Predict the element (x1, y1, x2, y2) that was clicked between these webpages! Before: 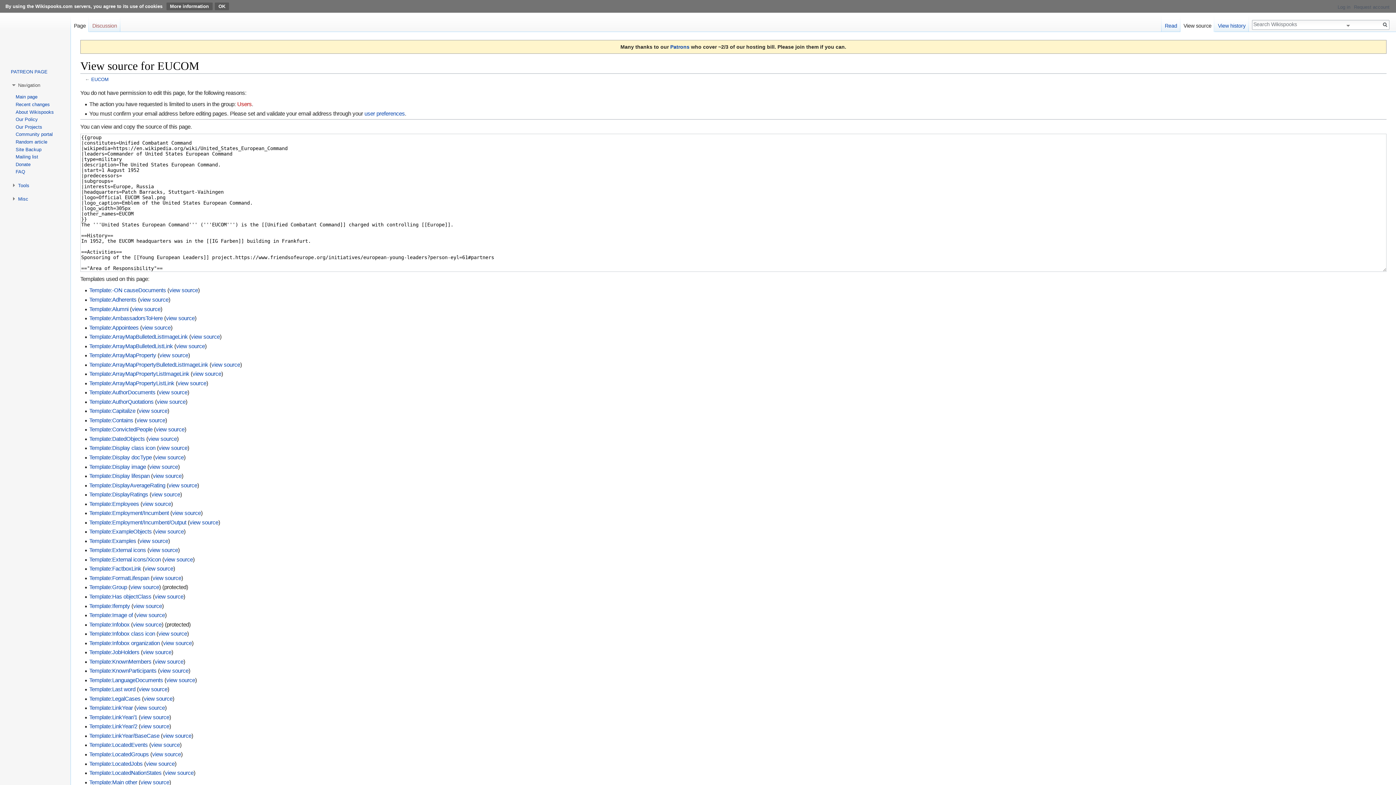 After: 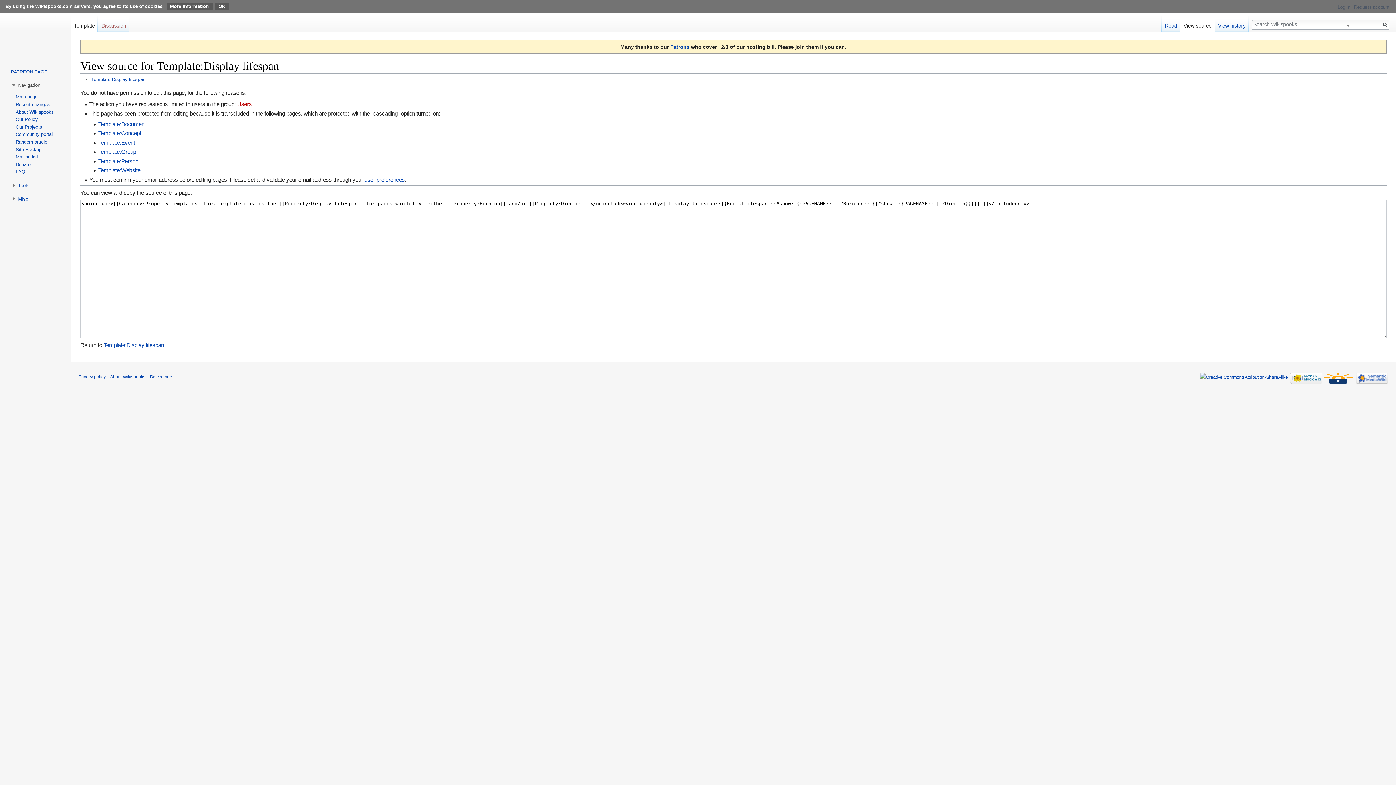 Action: bbox: (152, 473, 181, 479) label: view source